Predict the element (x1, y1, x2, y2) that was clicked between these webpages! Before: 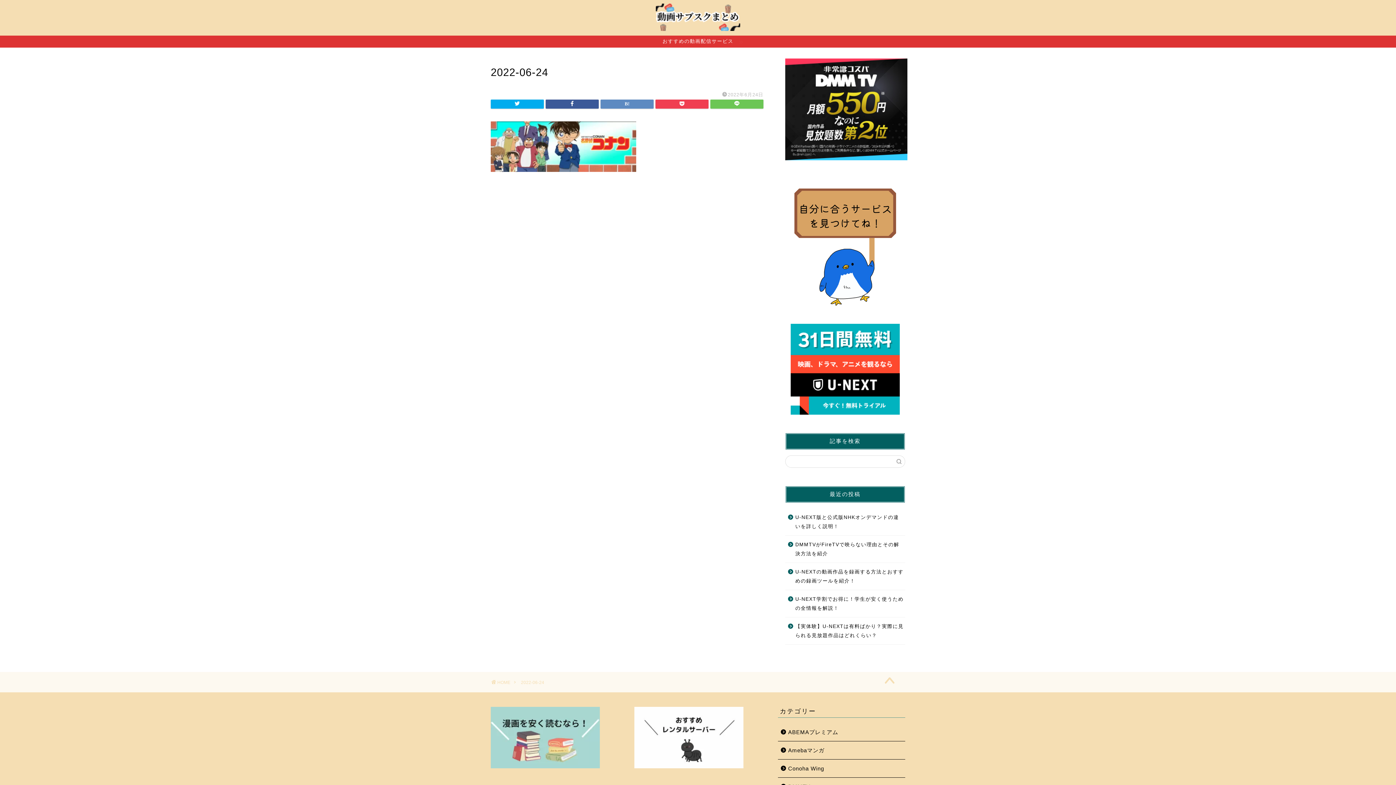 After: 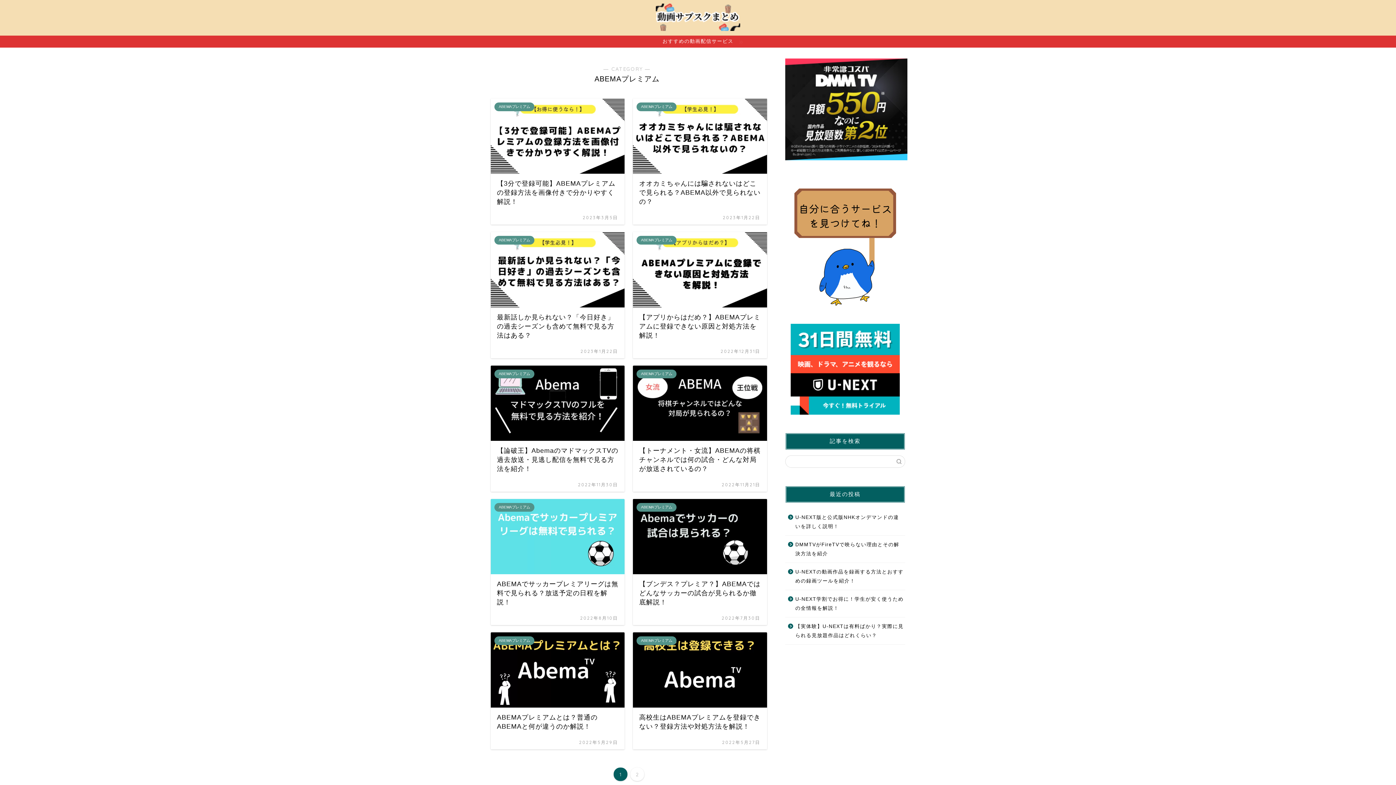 Action: label: ABEMAプレミアム bbox: (778, 723, 904, 741)